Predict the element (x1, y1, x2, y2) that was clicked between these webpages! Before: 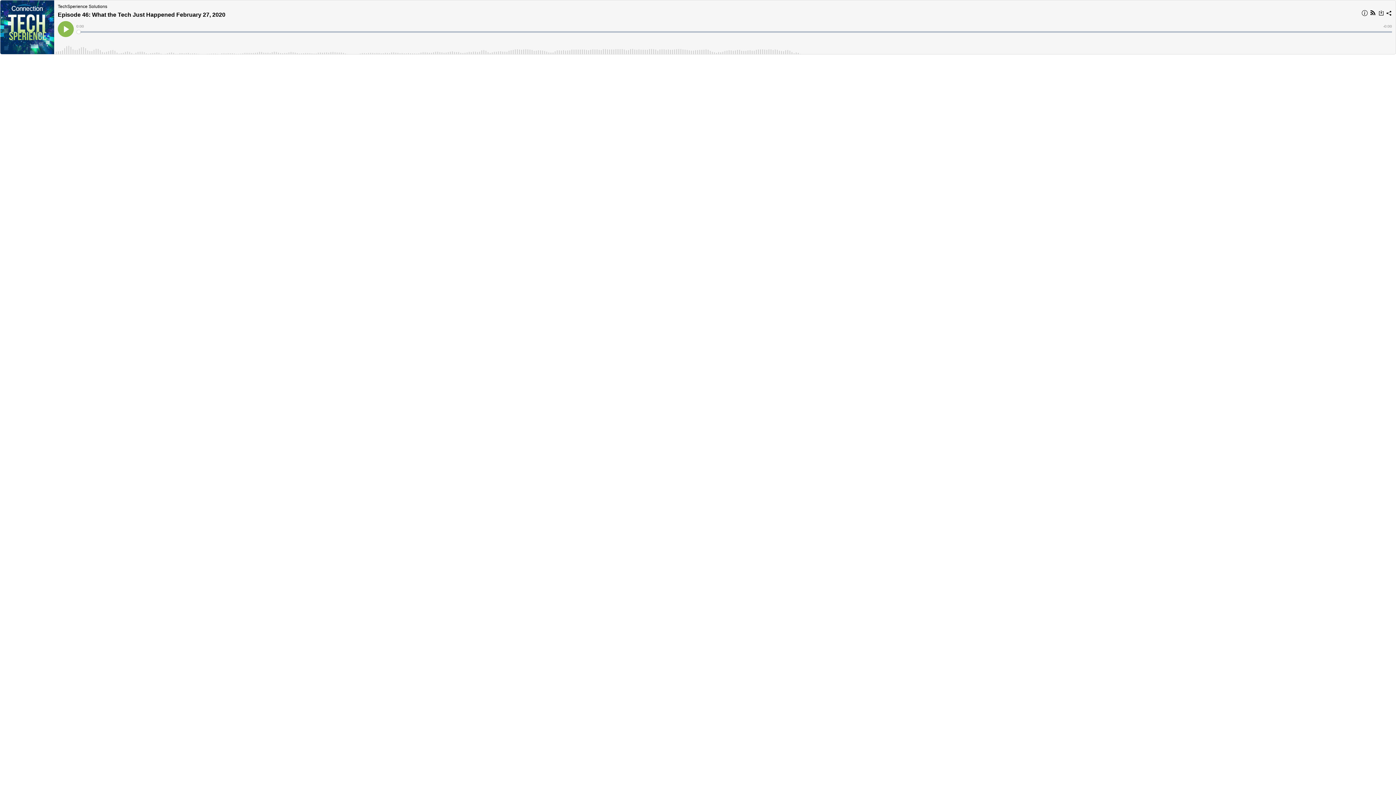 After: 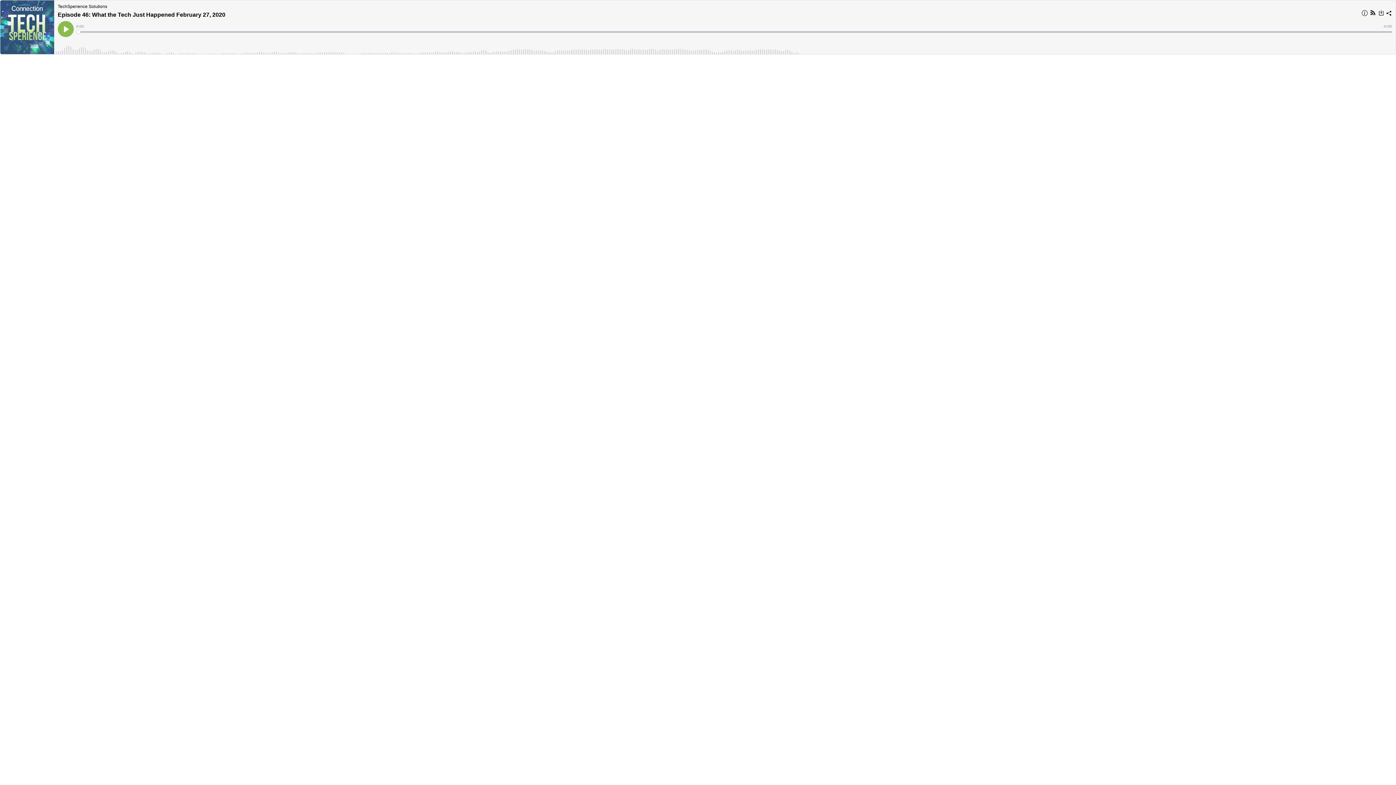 Action: bbox: (0, 0, 54, 54)